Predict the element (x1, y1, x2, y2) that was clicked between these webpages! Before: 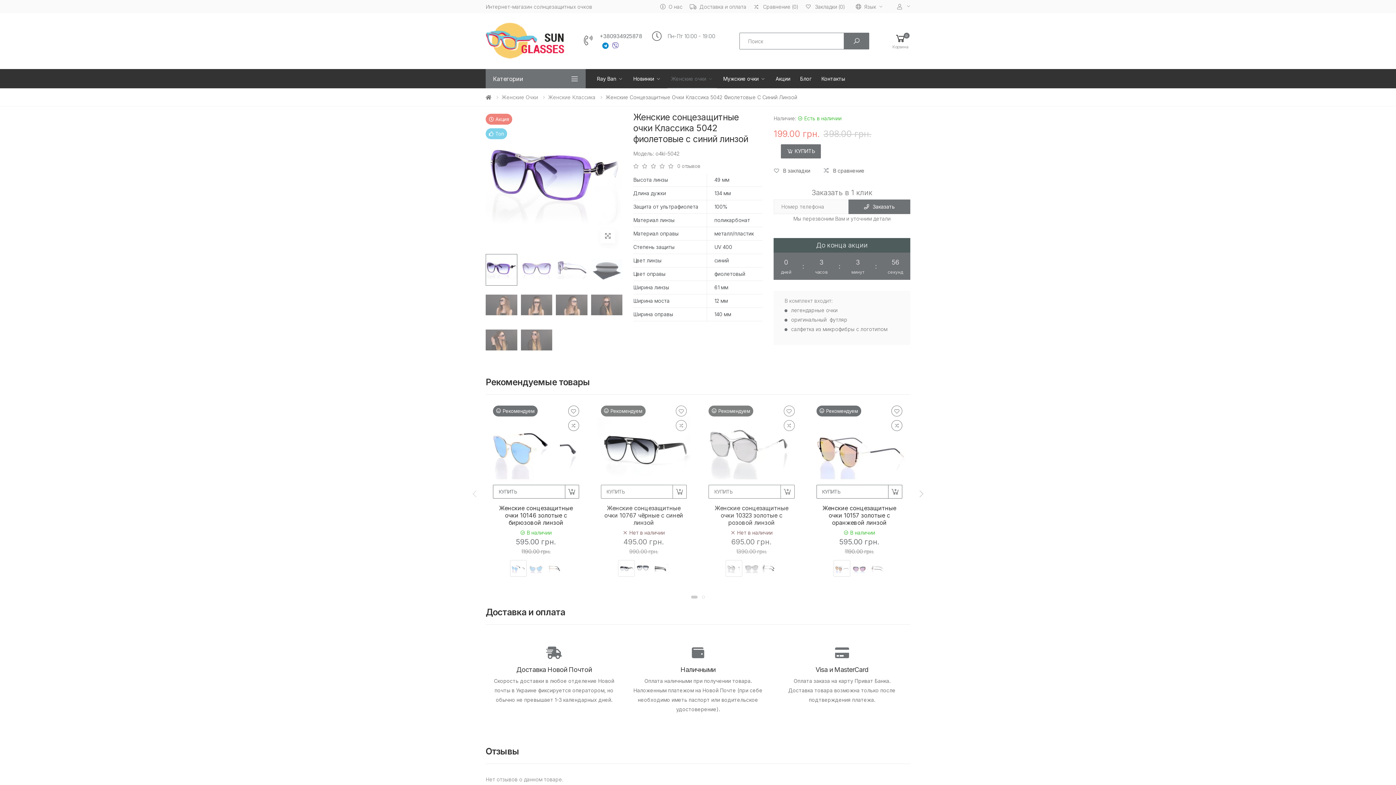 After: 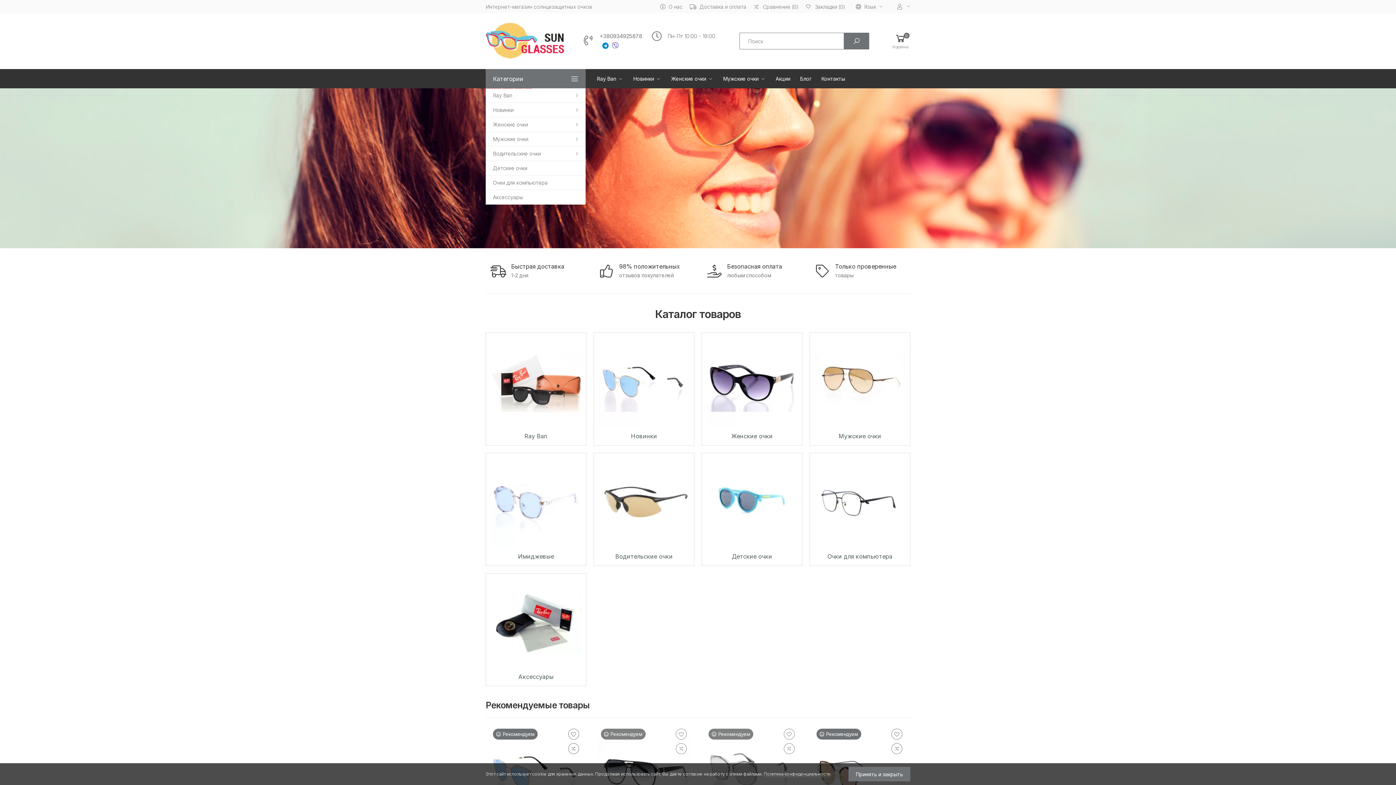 Action: bbox: (484, 289, 519, 320)